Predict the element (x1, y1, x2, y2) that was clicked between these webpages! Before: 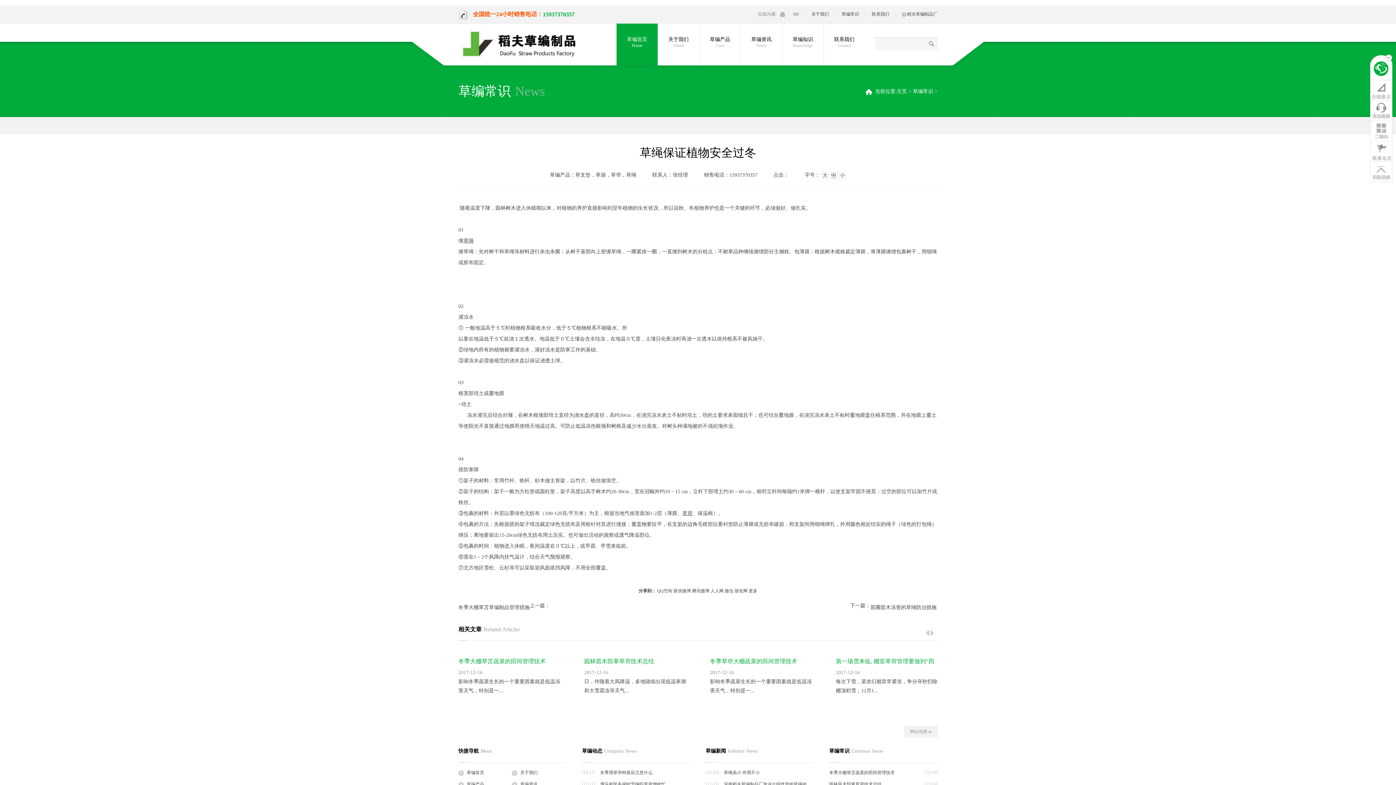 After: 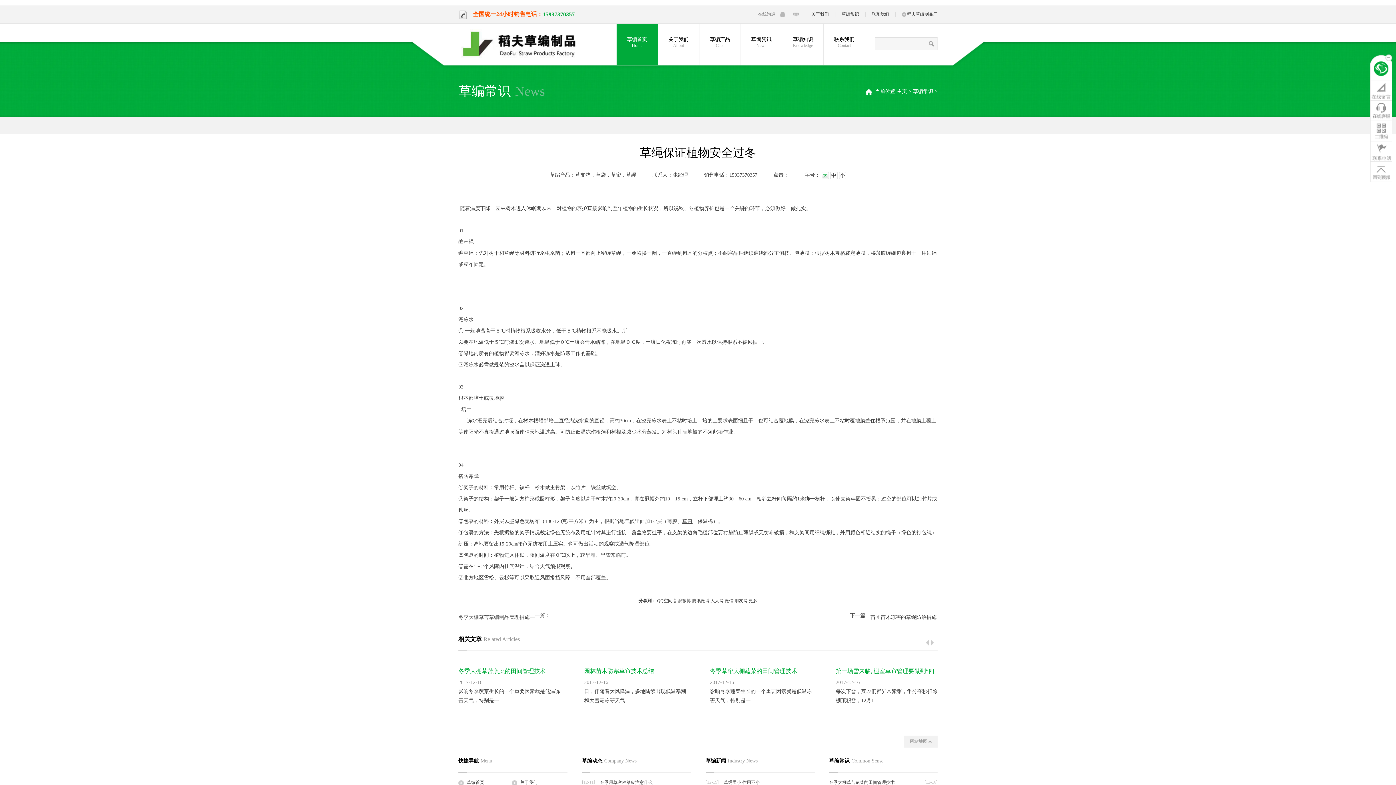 Action: bbox: (821, 172, 828, 179) label: 大